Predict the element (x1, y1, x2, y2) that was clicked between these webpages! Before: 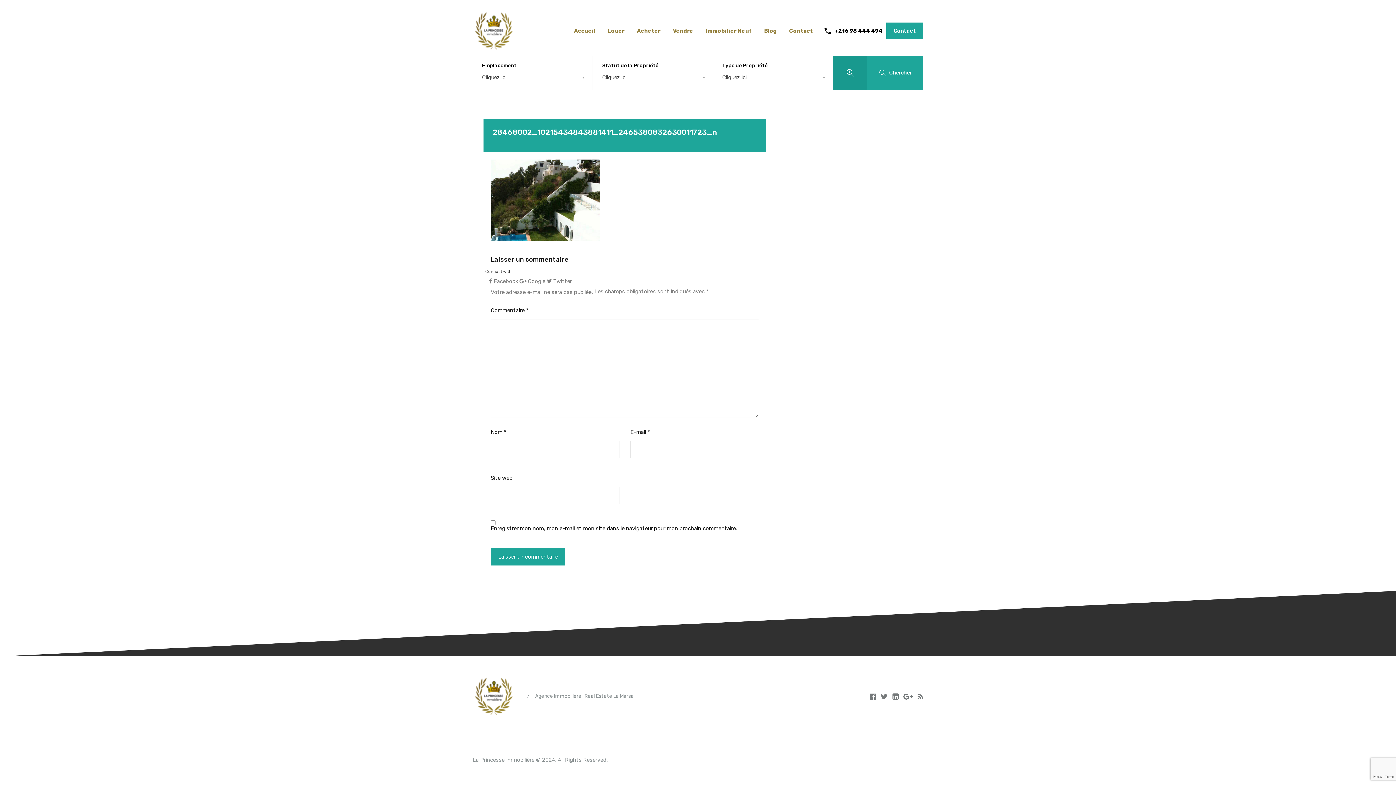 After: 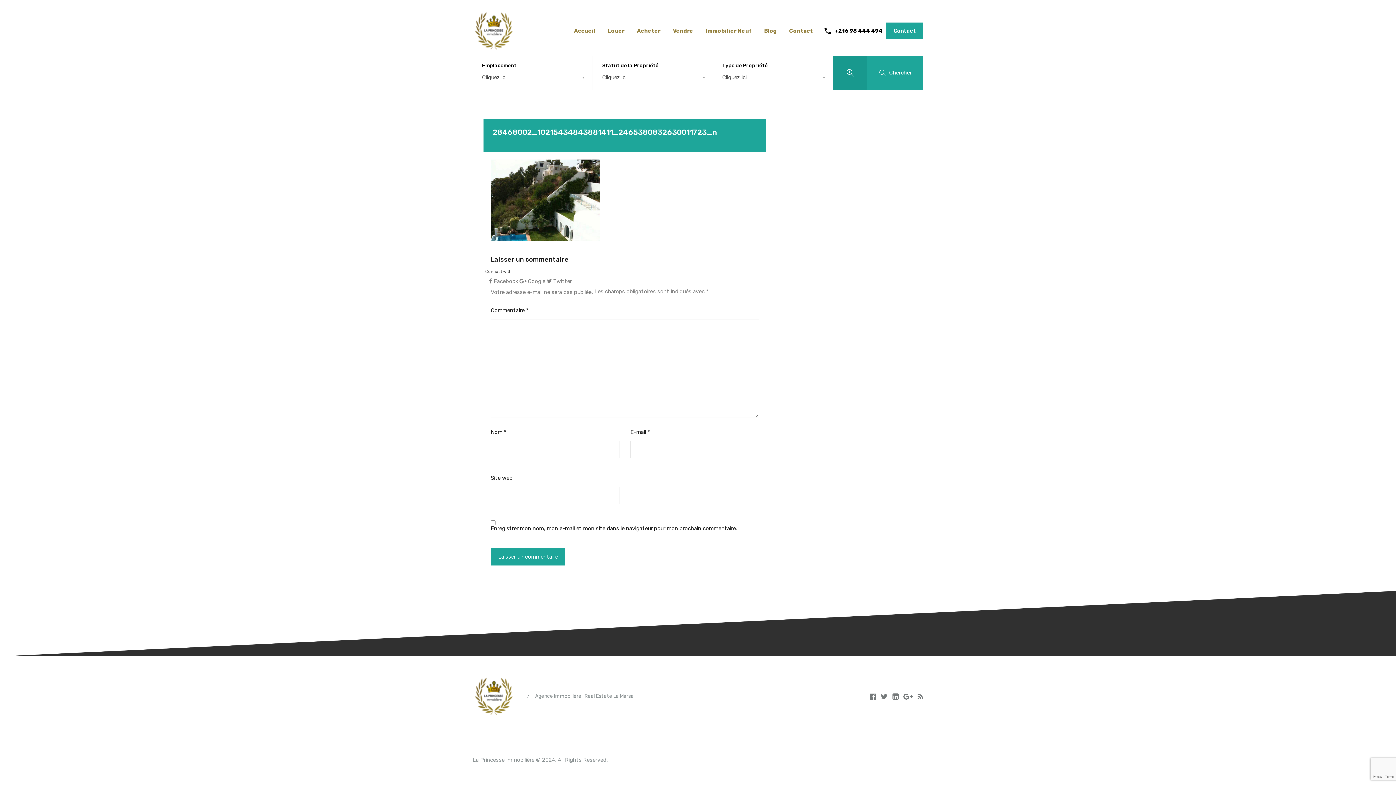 Action: label: +216 98 444 494 bbox: (834, 27, 882, 34)